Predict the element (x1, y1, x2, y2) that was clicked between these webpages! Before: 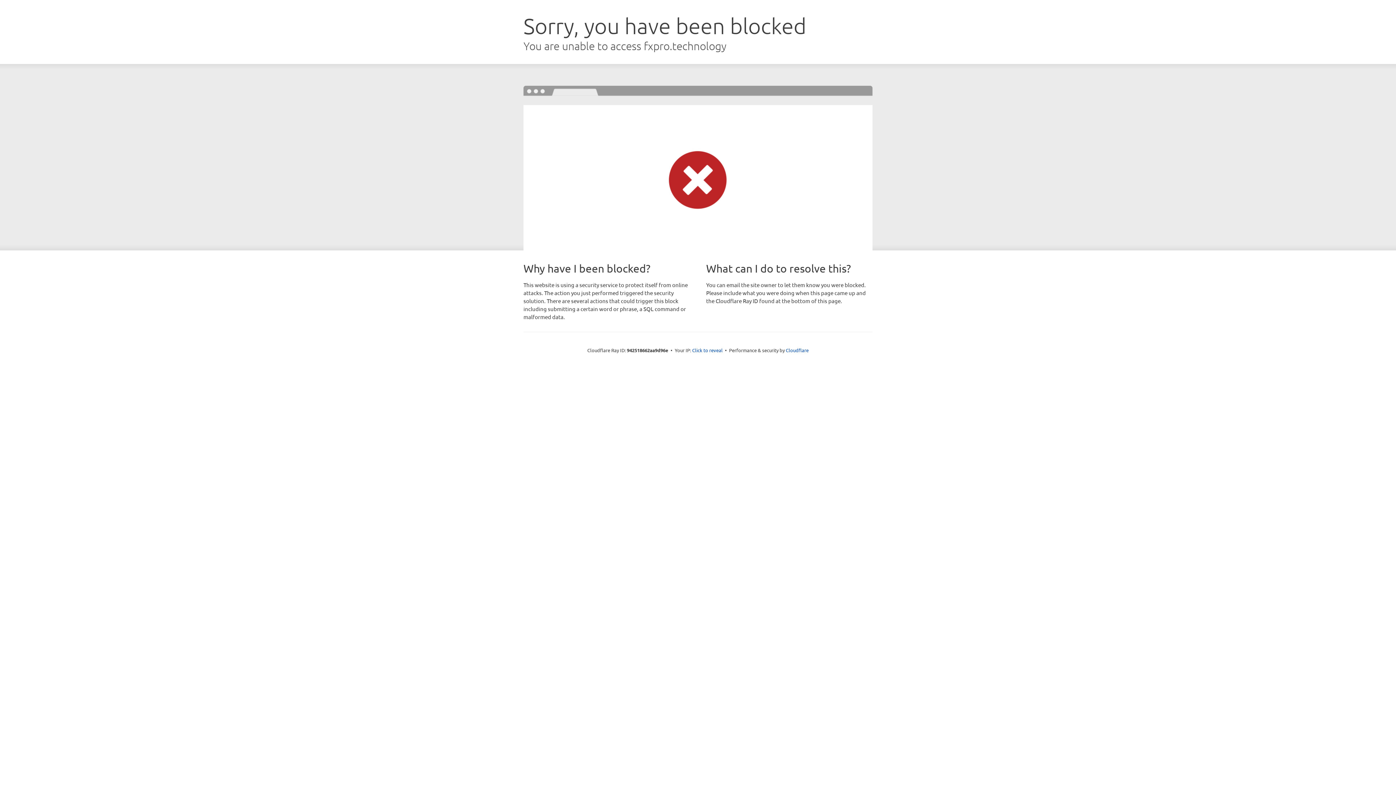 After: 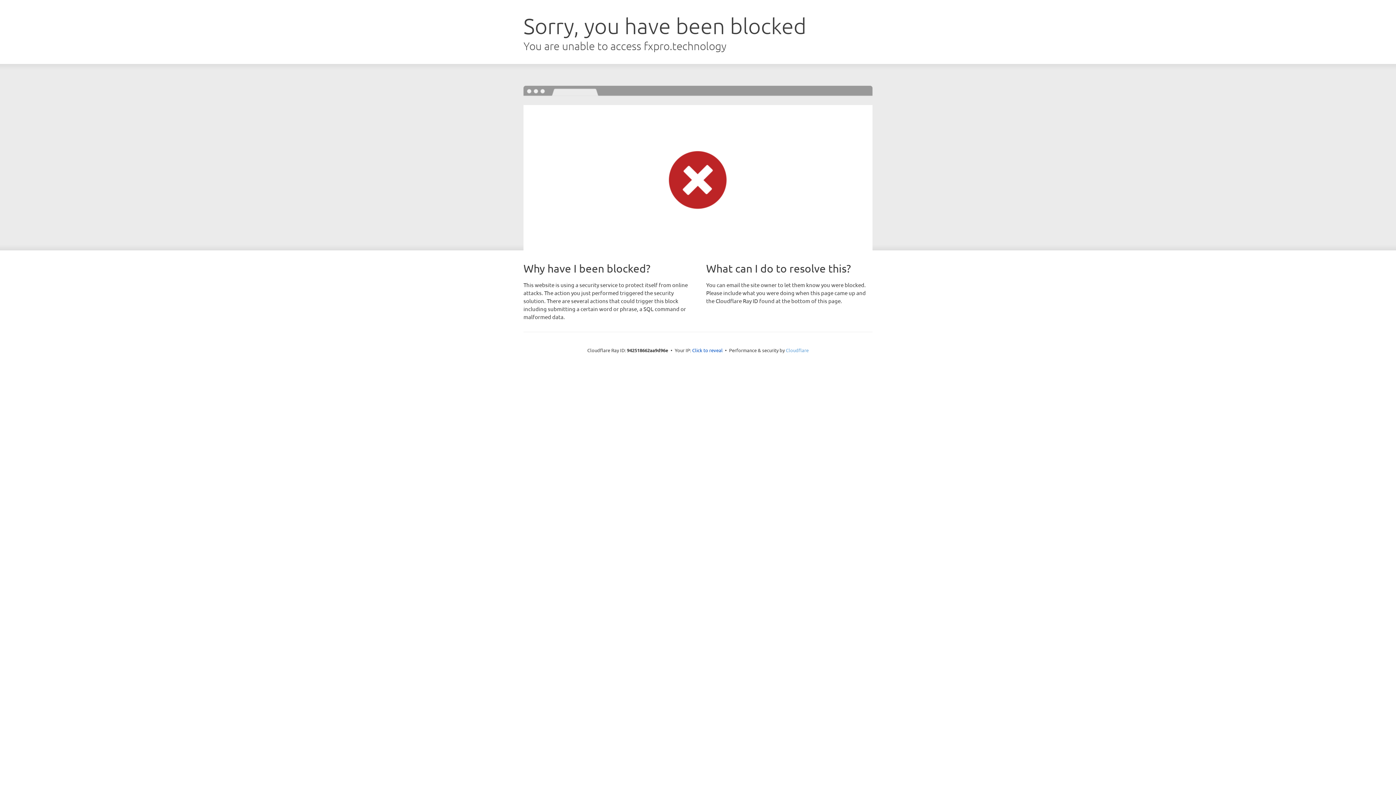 Action: bbox: (786, 347, 808, 353) label: Cloudflare